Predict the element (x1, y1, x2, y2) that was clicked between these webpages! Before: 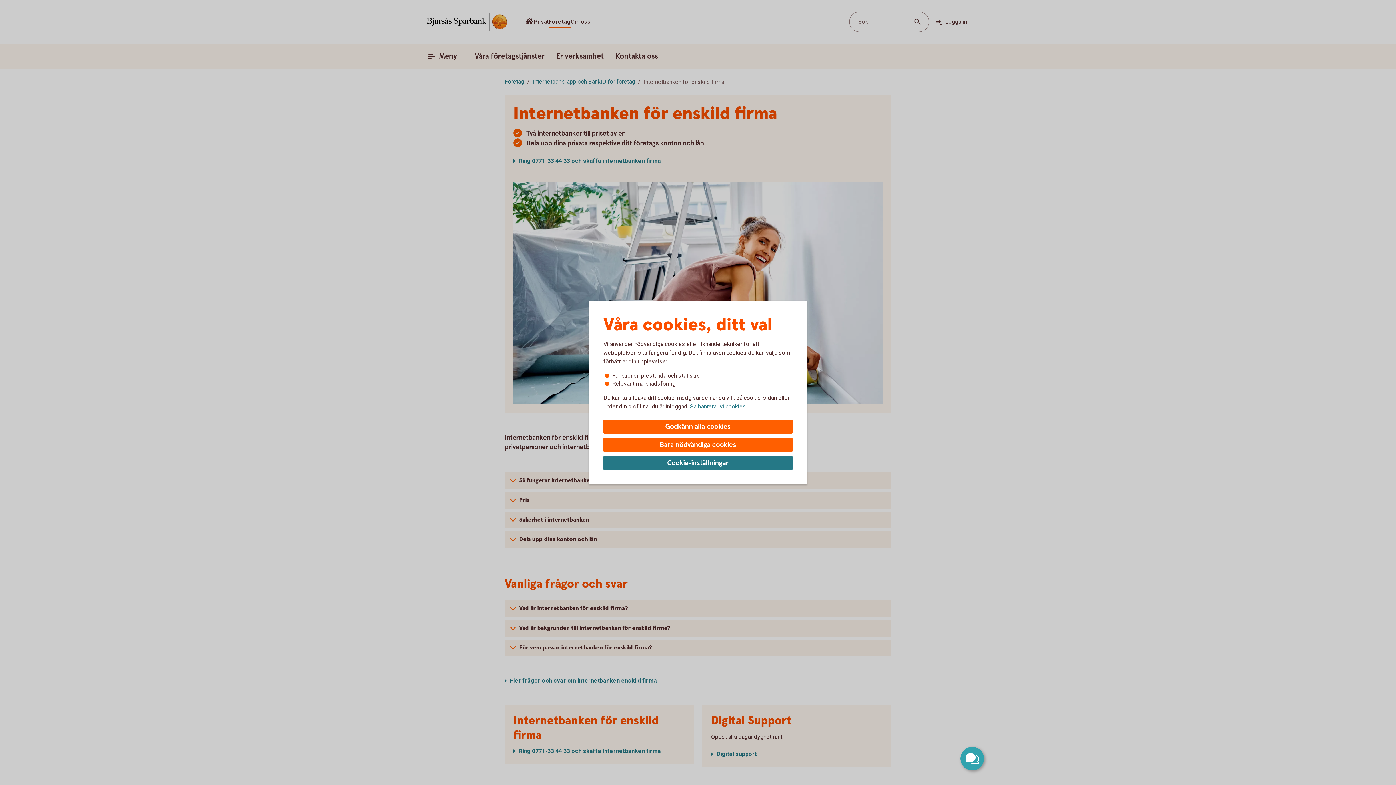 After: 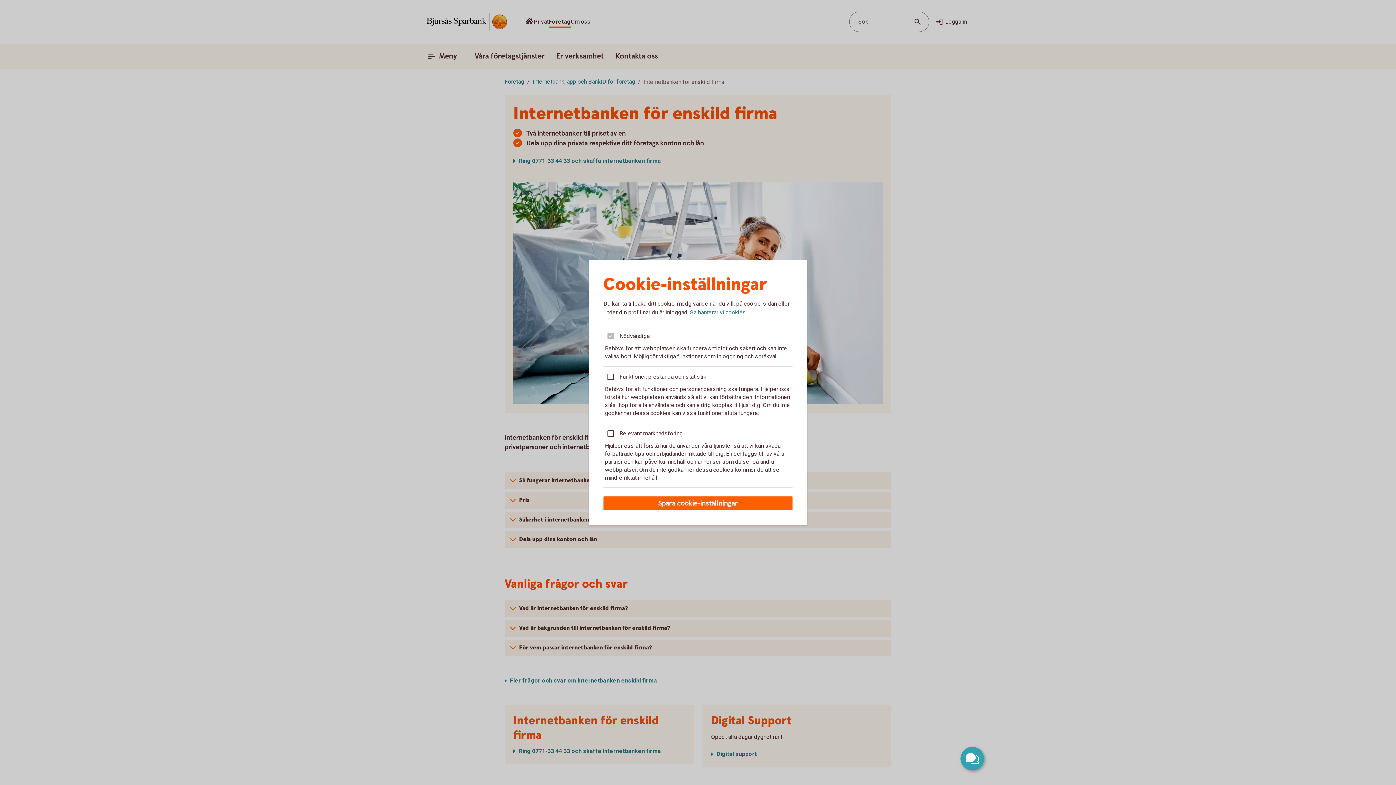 Action: bbox: (603, 456, 792, 470) label: Cookie-inställningar